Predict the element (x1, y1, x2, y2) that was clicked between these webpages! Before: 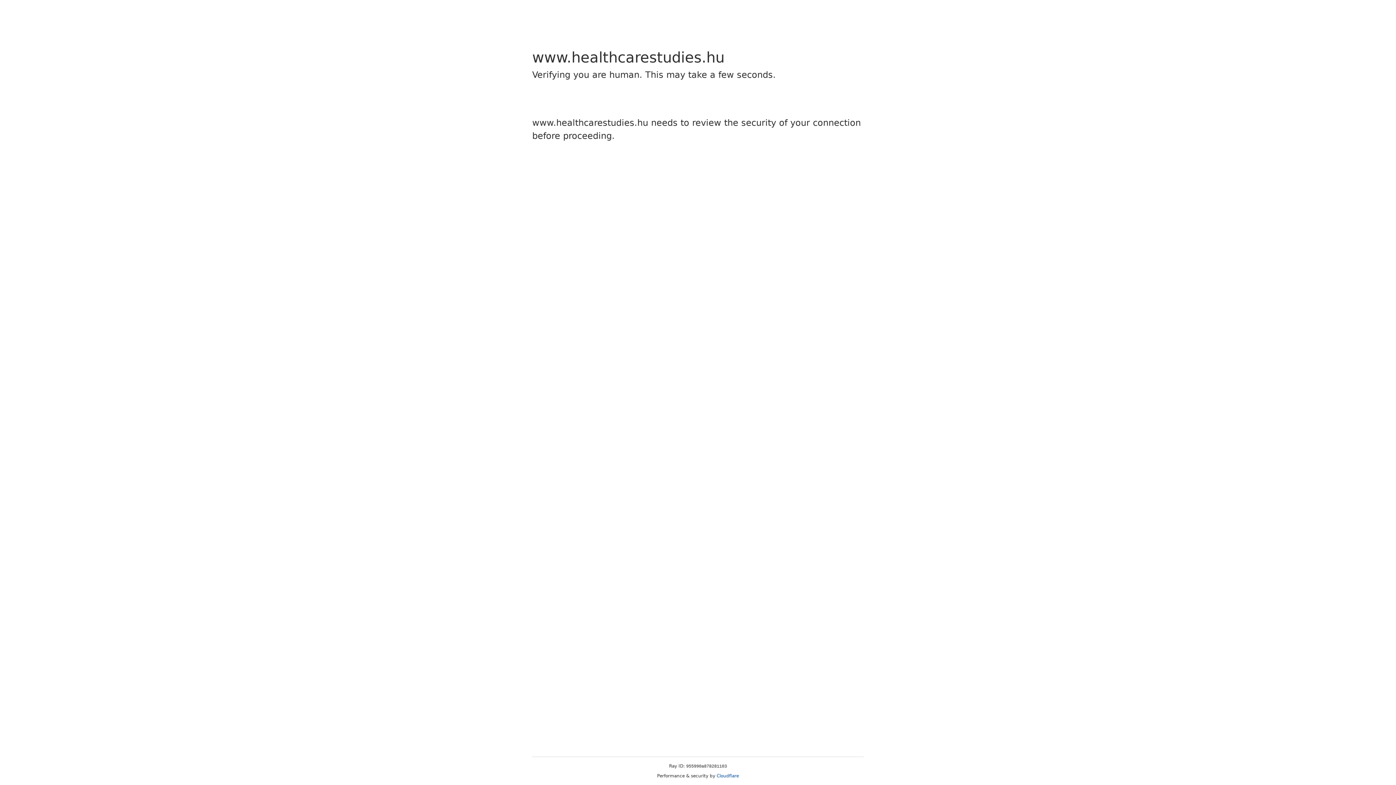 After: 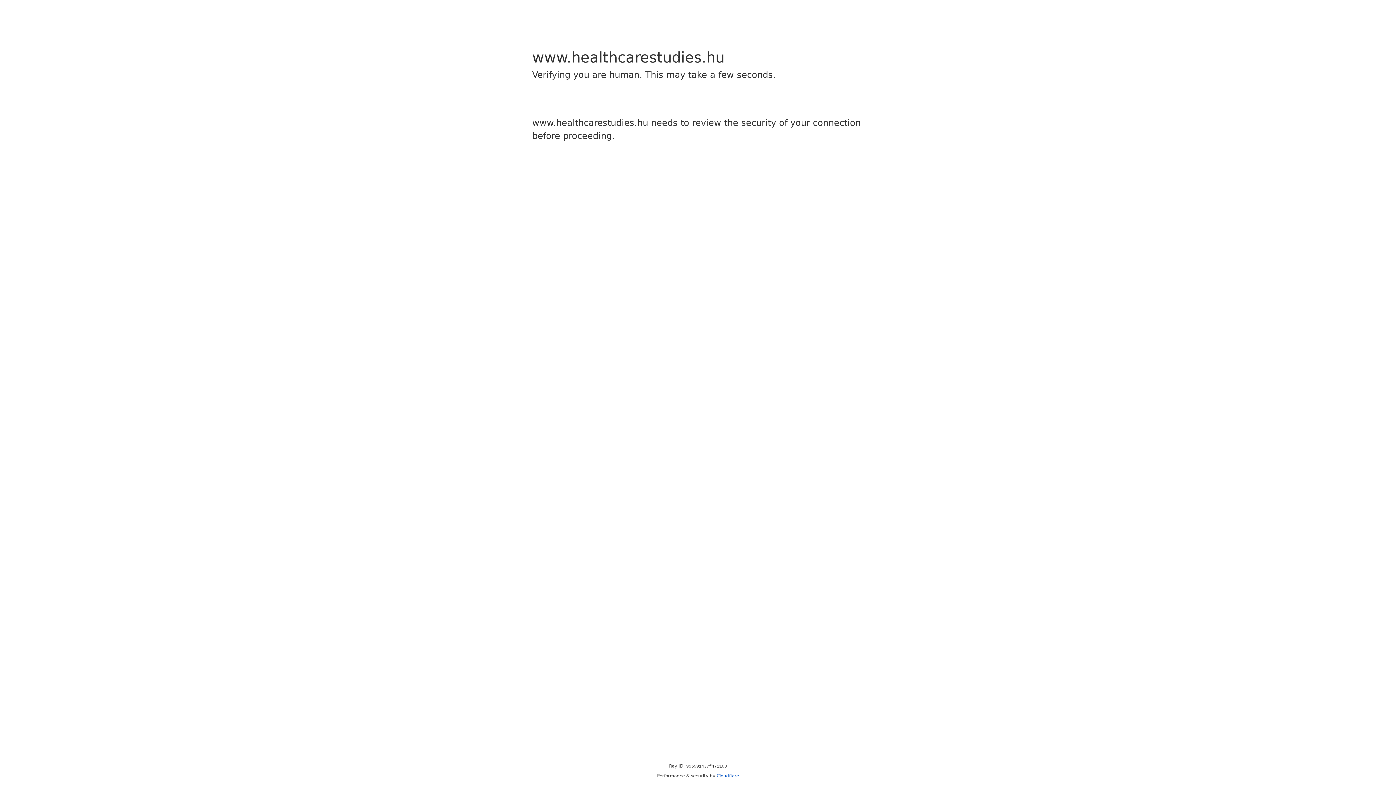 Action: bbox: (716, 773, 739, 778) label: Cloudflare